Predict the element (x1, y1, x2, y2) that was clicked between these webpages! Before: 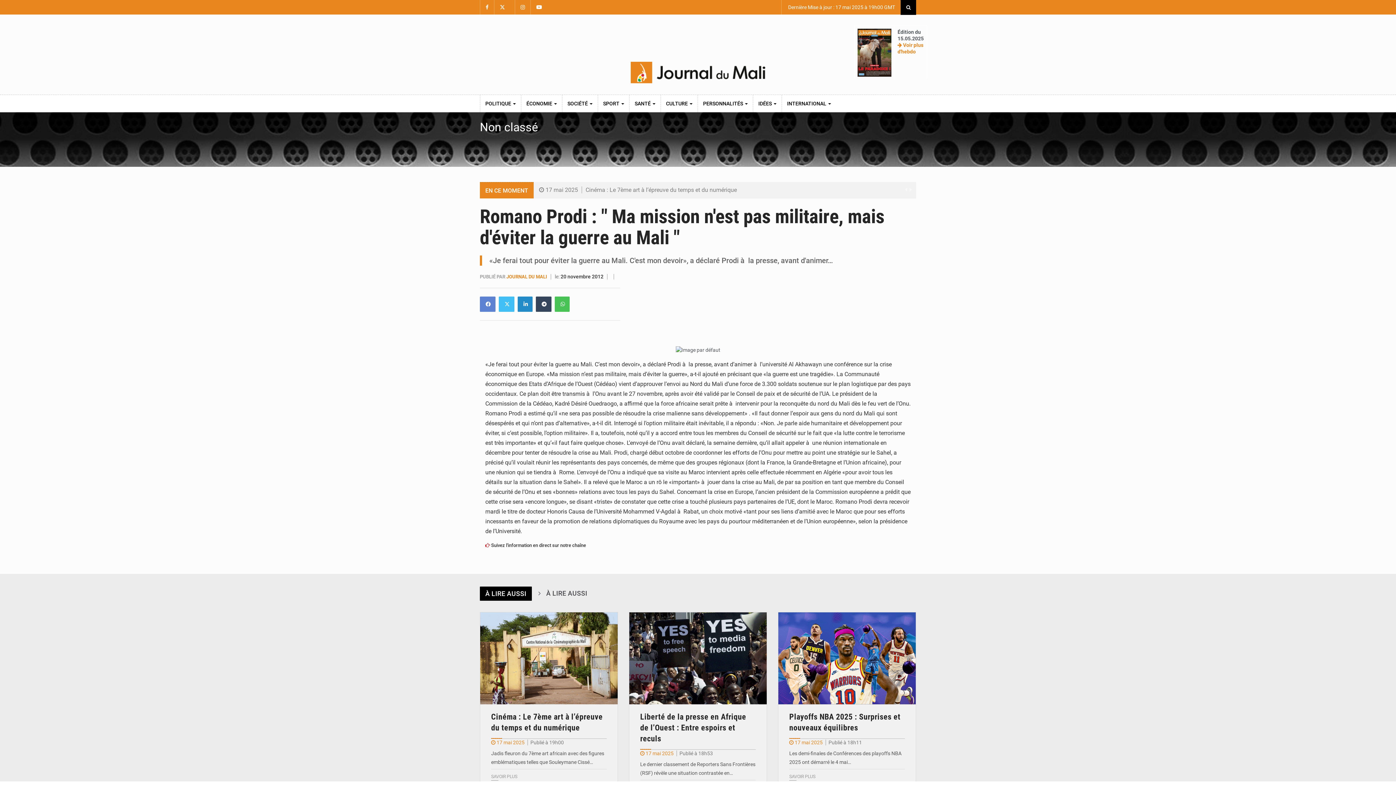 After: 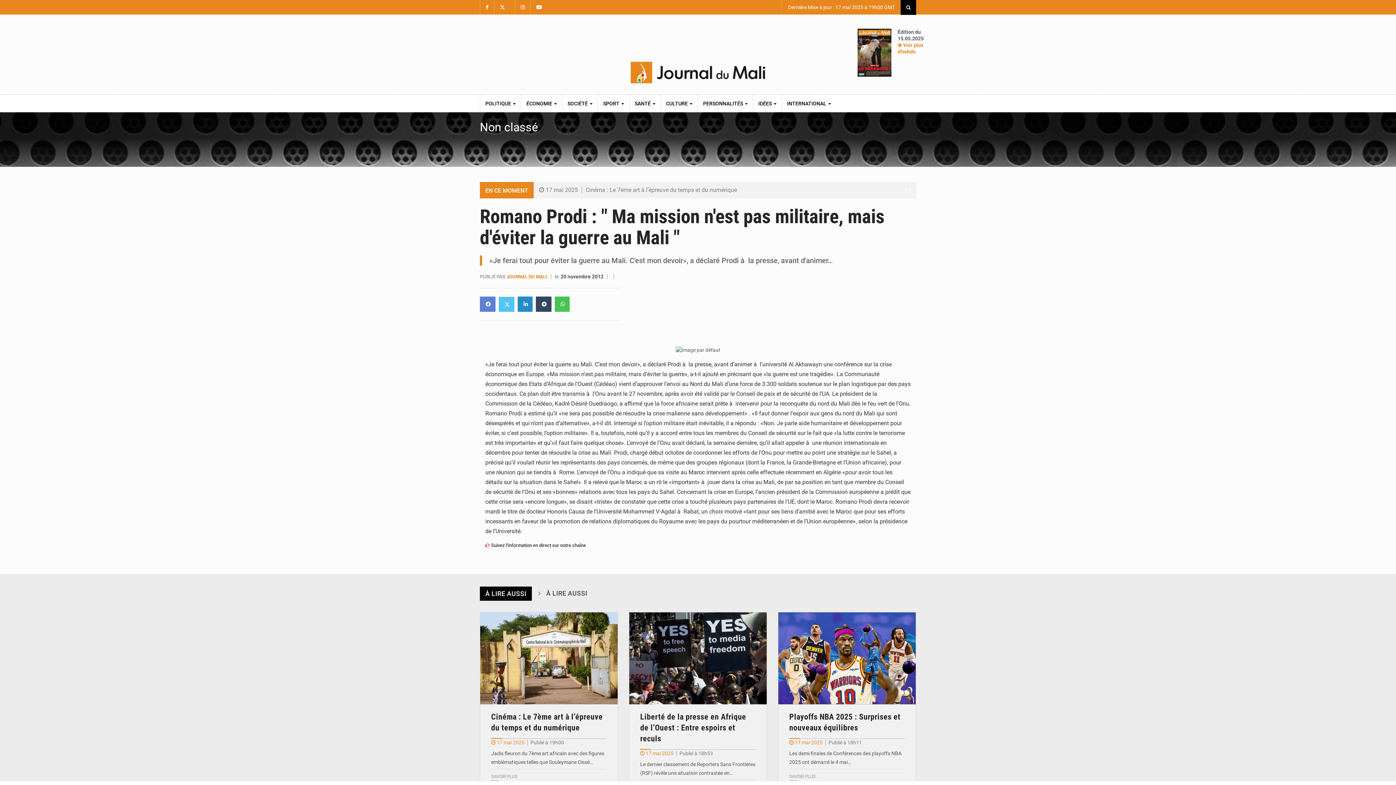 Action: bbox: (498, 296, 514, 312)